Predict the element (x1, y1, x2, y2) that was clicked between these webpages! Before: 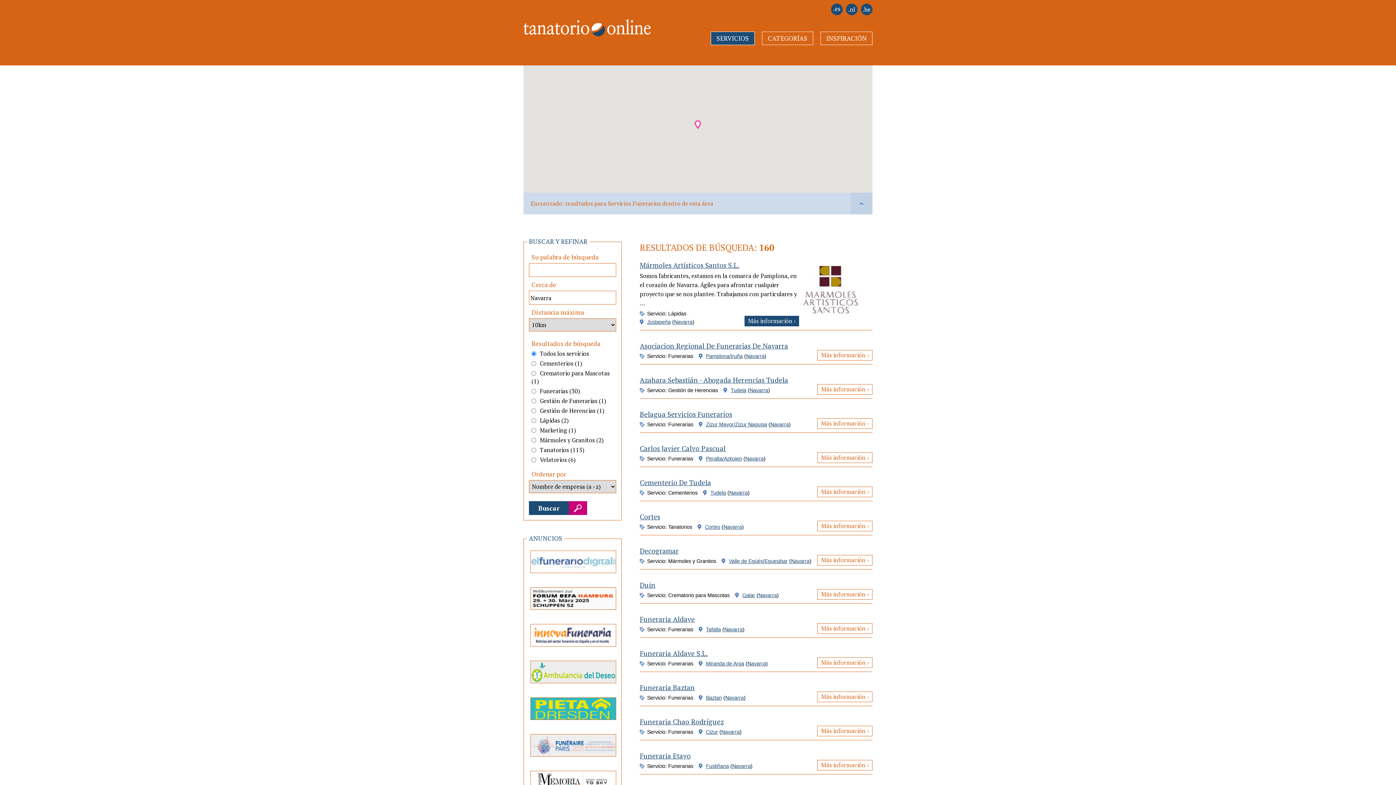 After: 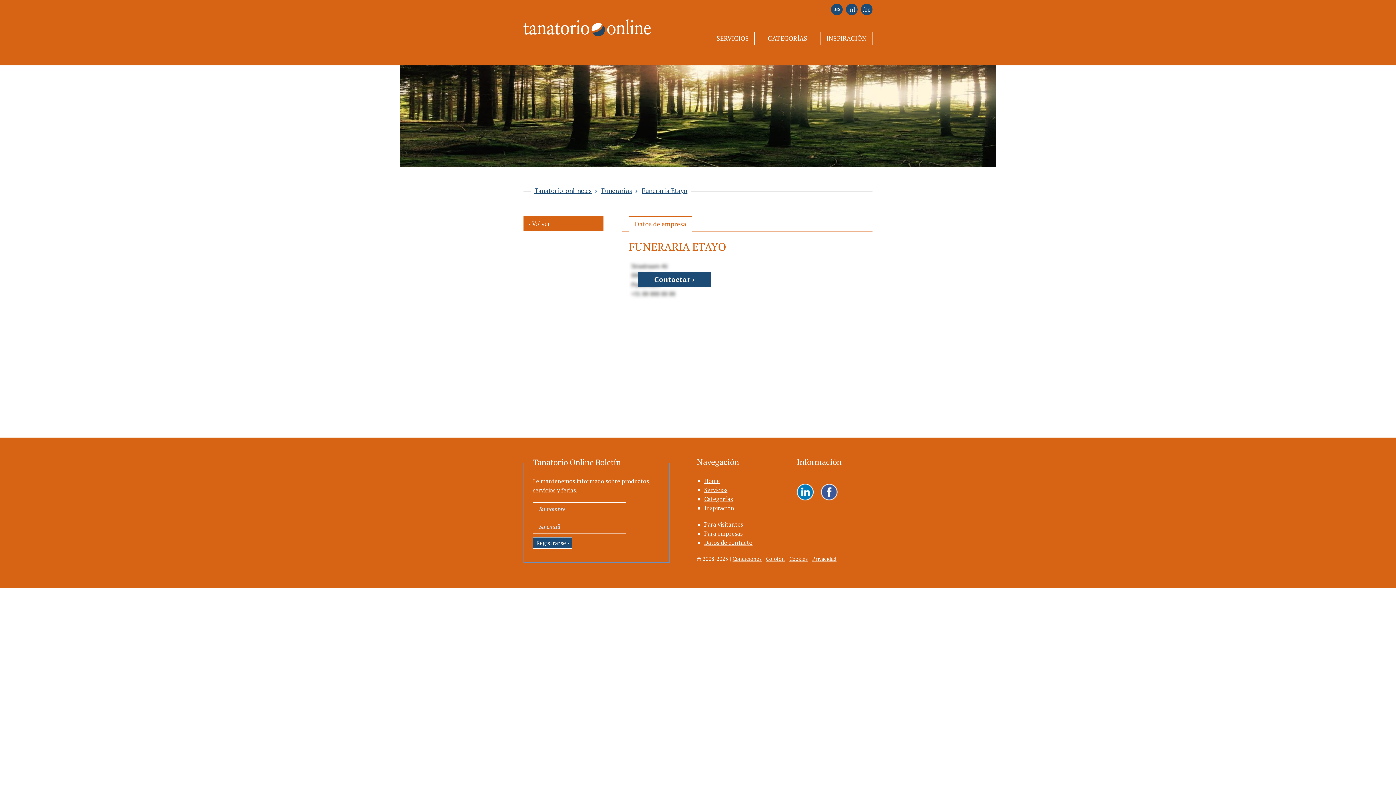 Action: label: Funeraria Etayo bbox: (640, 751, 832, 760)